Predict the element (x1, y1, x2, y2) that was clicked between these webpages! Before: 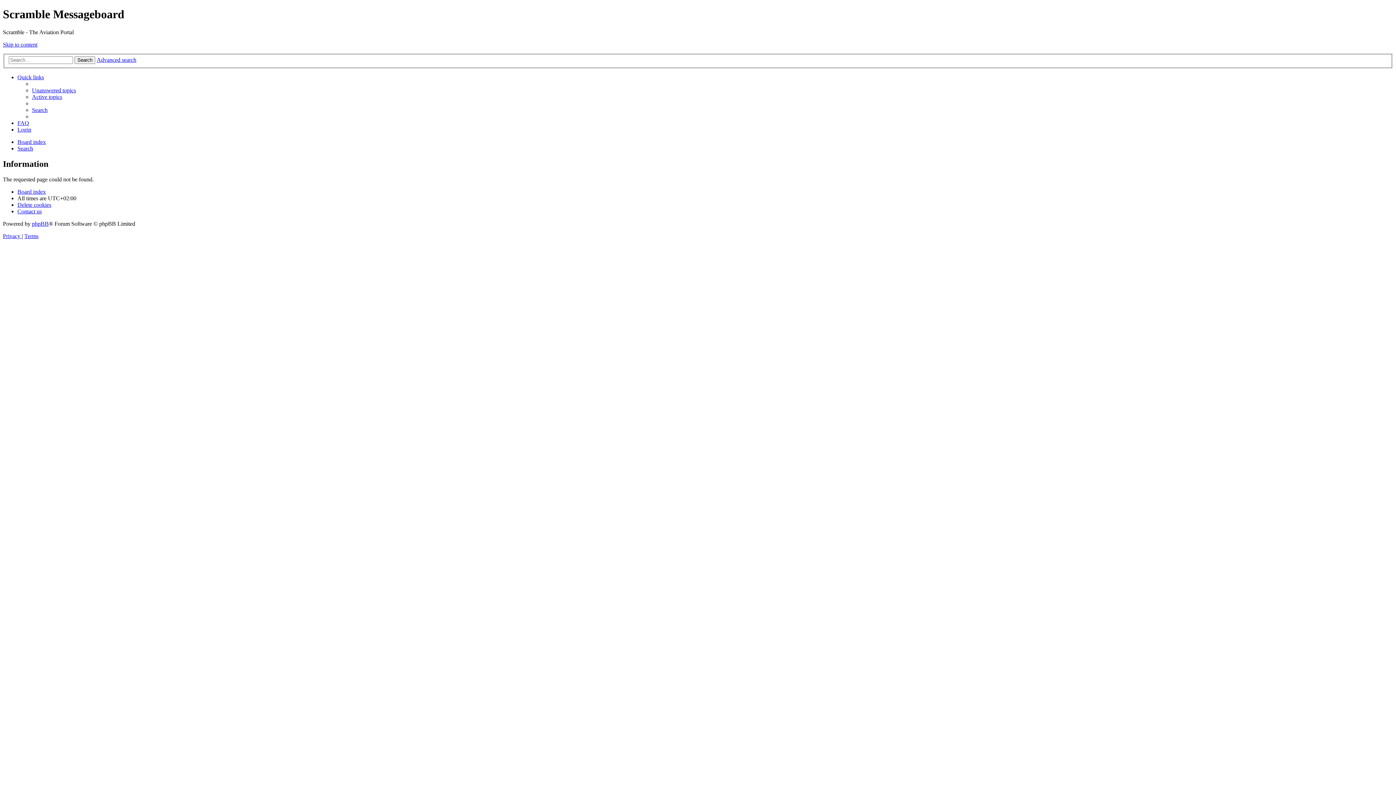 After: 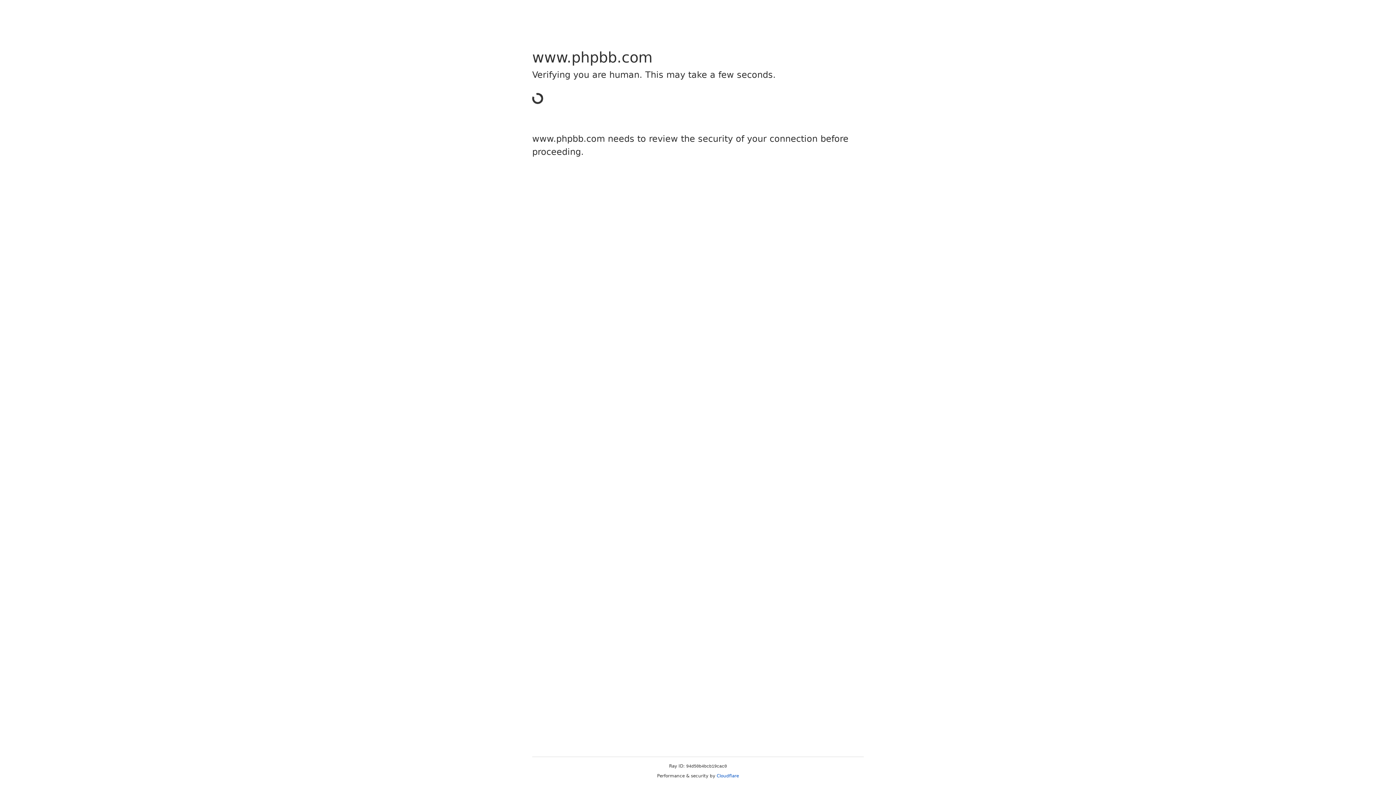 Action: bbox: (32, 220, 48, 227) label: phpBB